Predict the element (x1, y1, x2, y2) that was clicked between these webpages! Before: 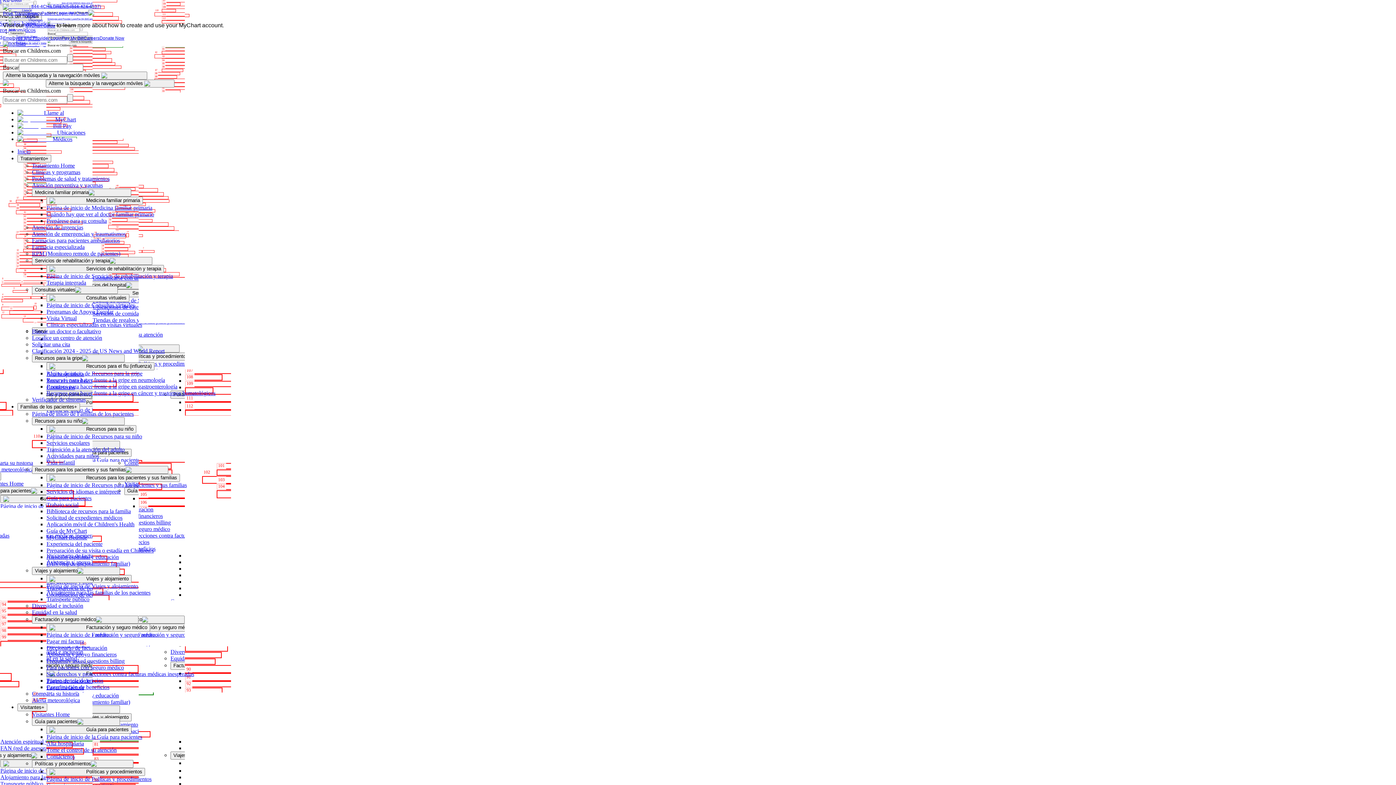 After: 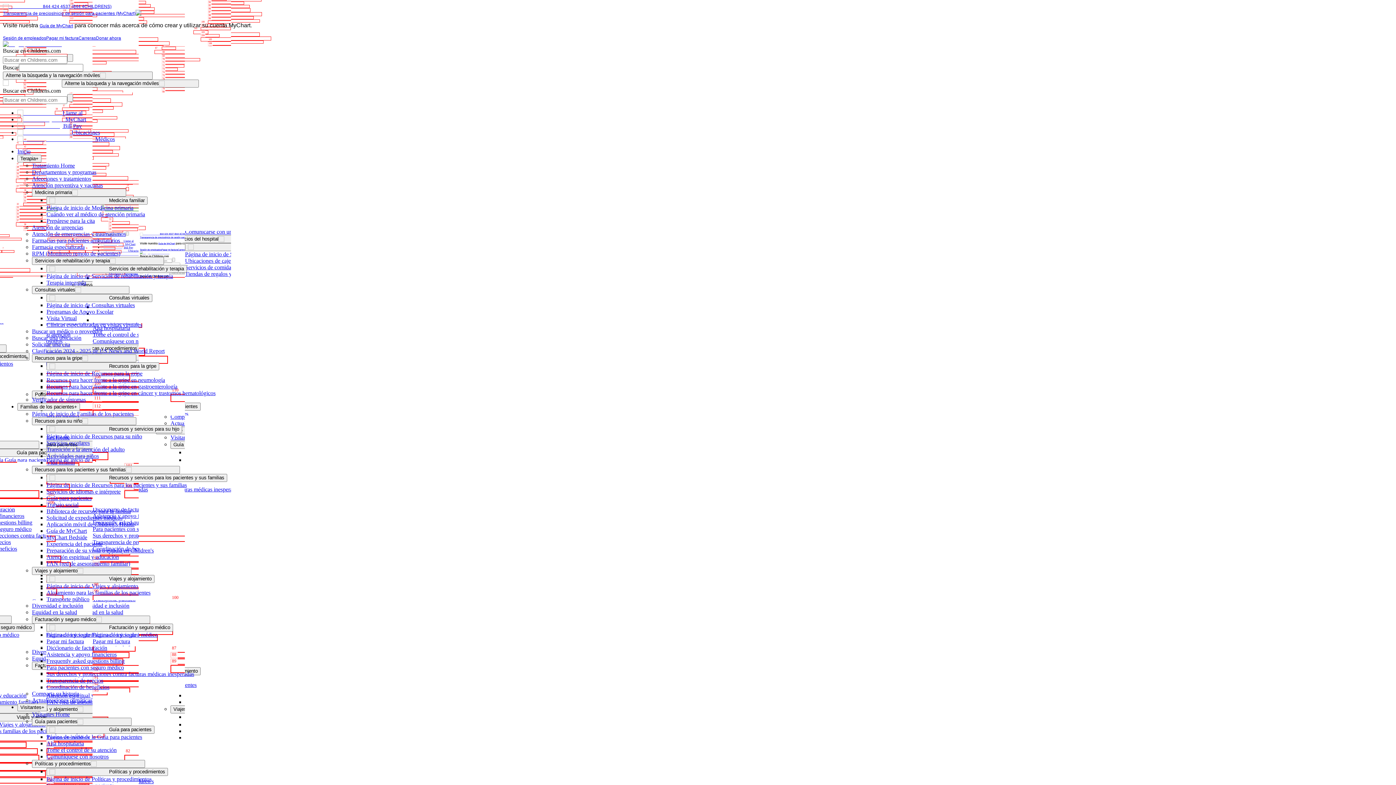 Action: label: Preparación de su visita o estadía en Children's bbox: (46, 547, 153, 553)